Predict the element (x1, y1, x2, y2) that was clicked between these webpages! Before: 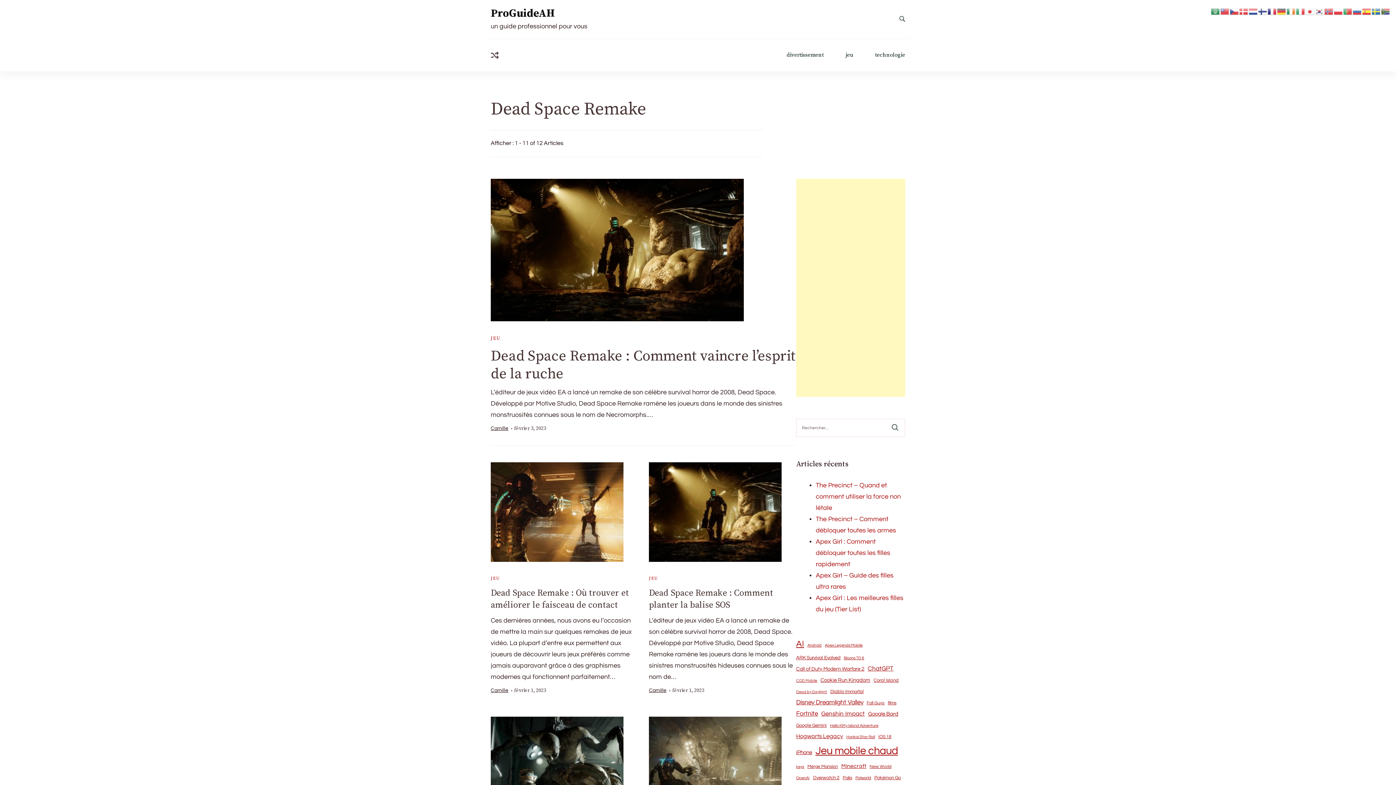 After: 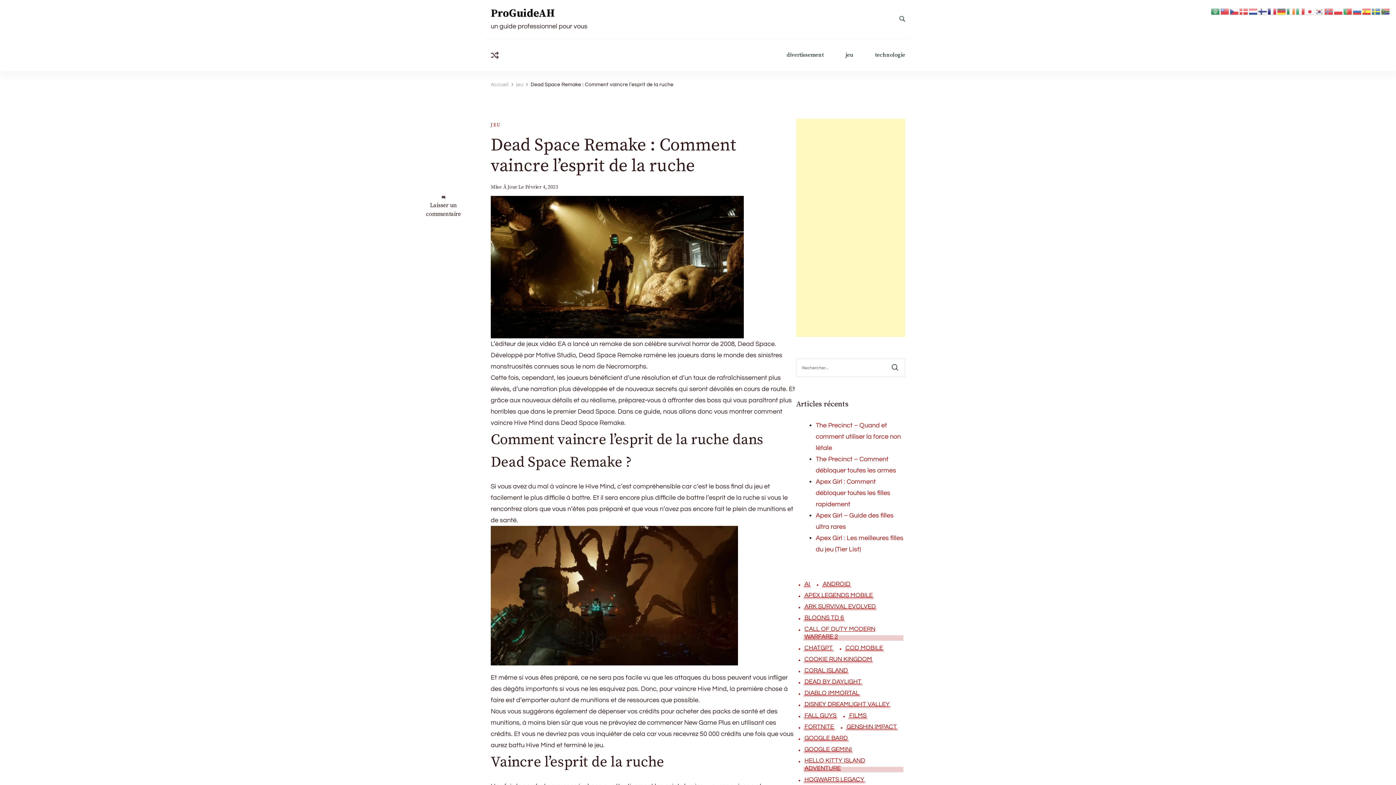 Action: bbox: (511, 425, 546, 432) label: février 3, 2023